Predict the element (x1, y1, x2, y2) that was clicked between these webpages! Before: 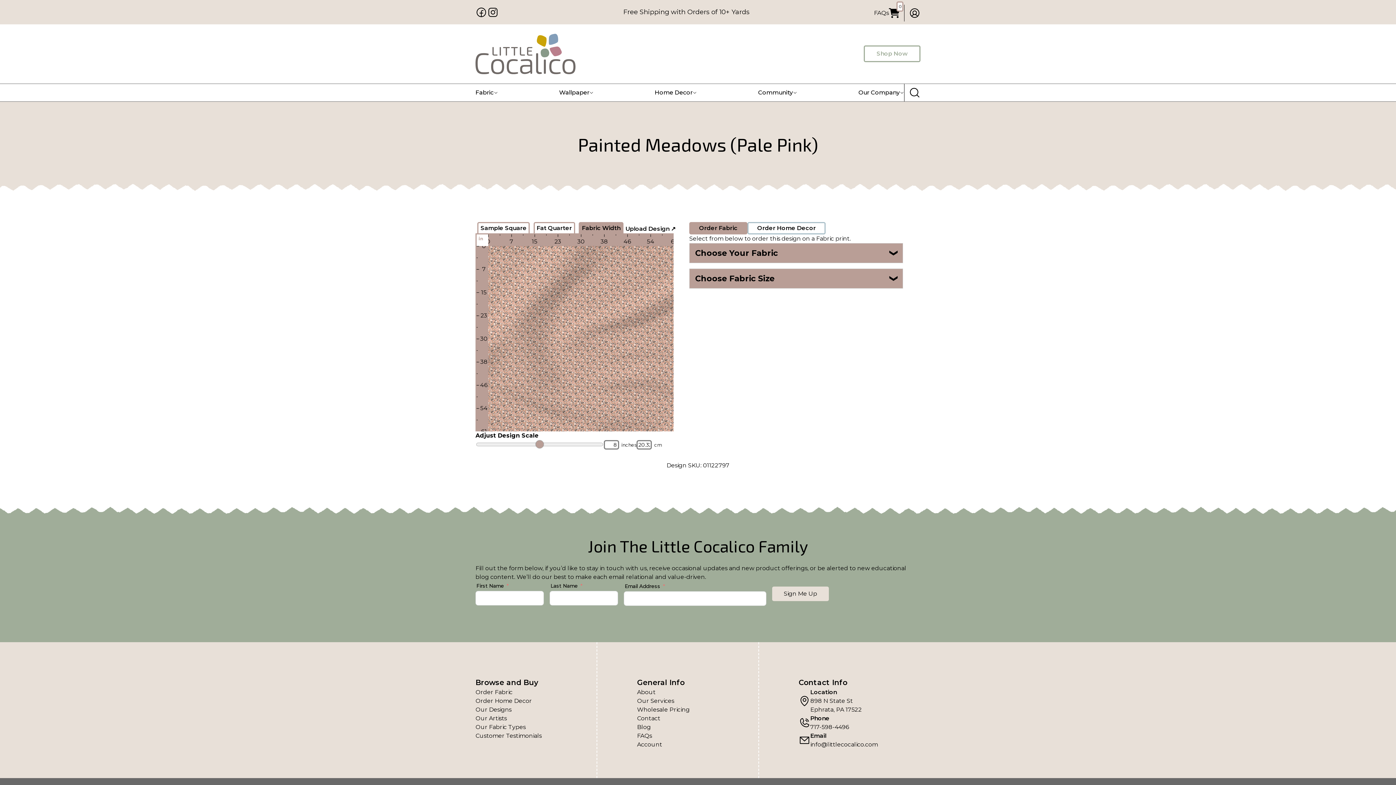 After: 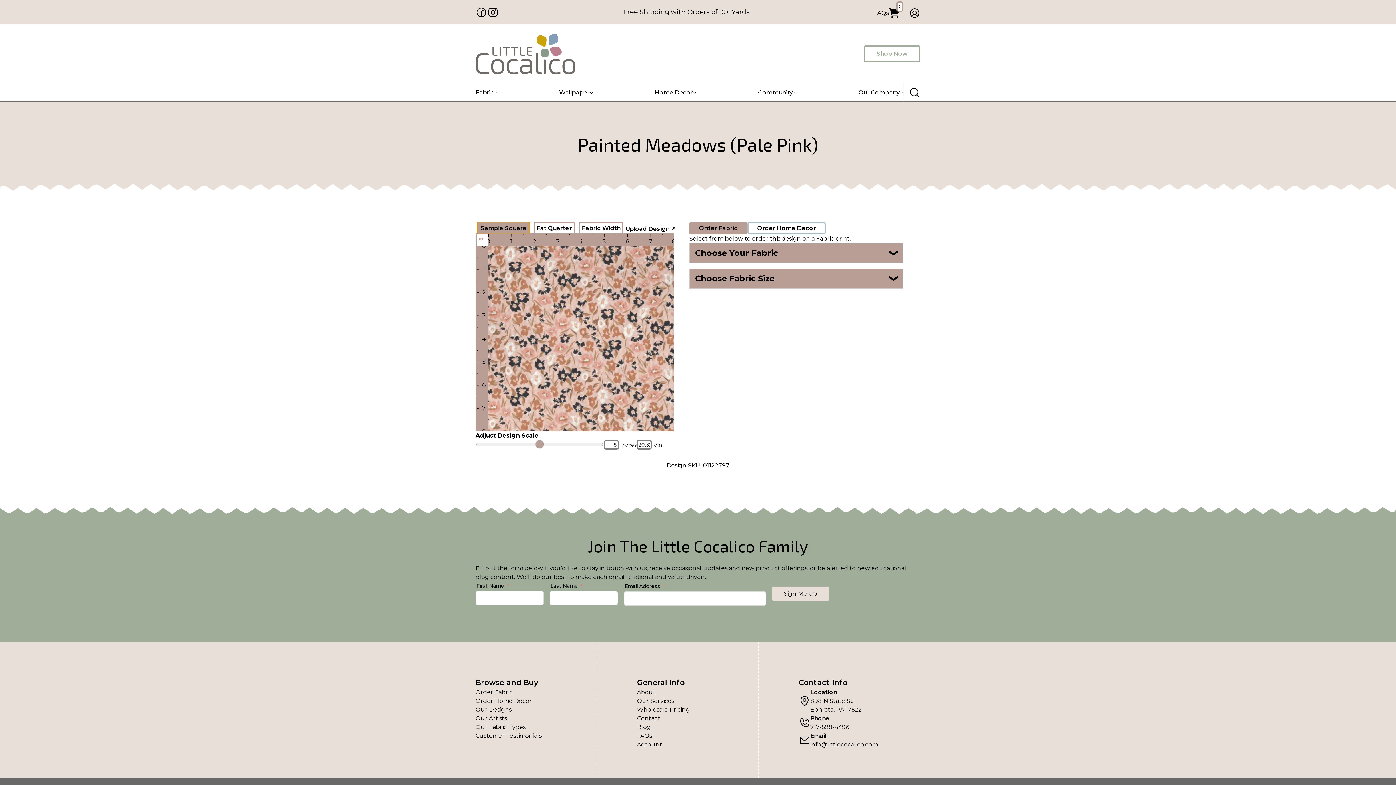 Action: bbox: (477, 222, 529, 233) label: Sample Square